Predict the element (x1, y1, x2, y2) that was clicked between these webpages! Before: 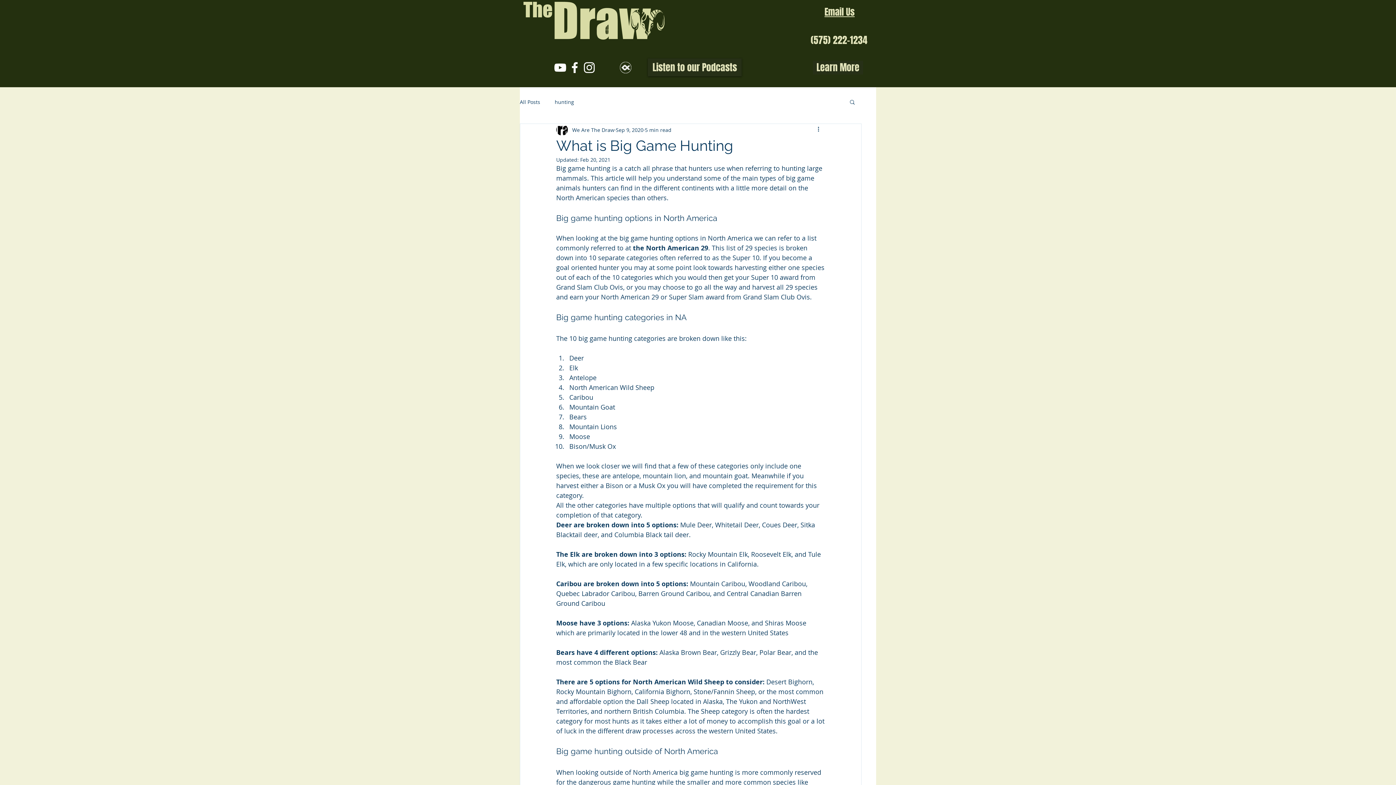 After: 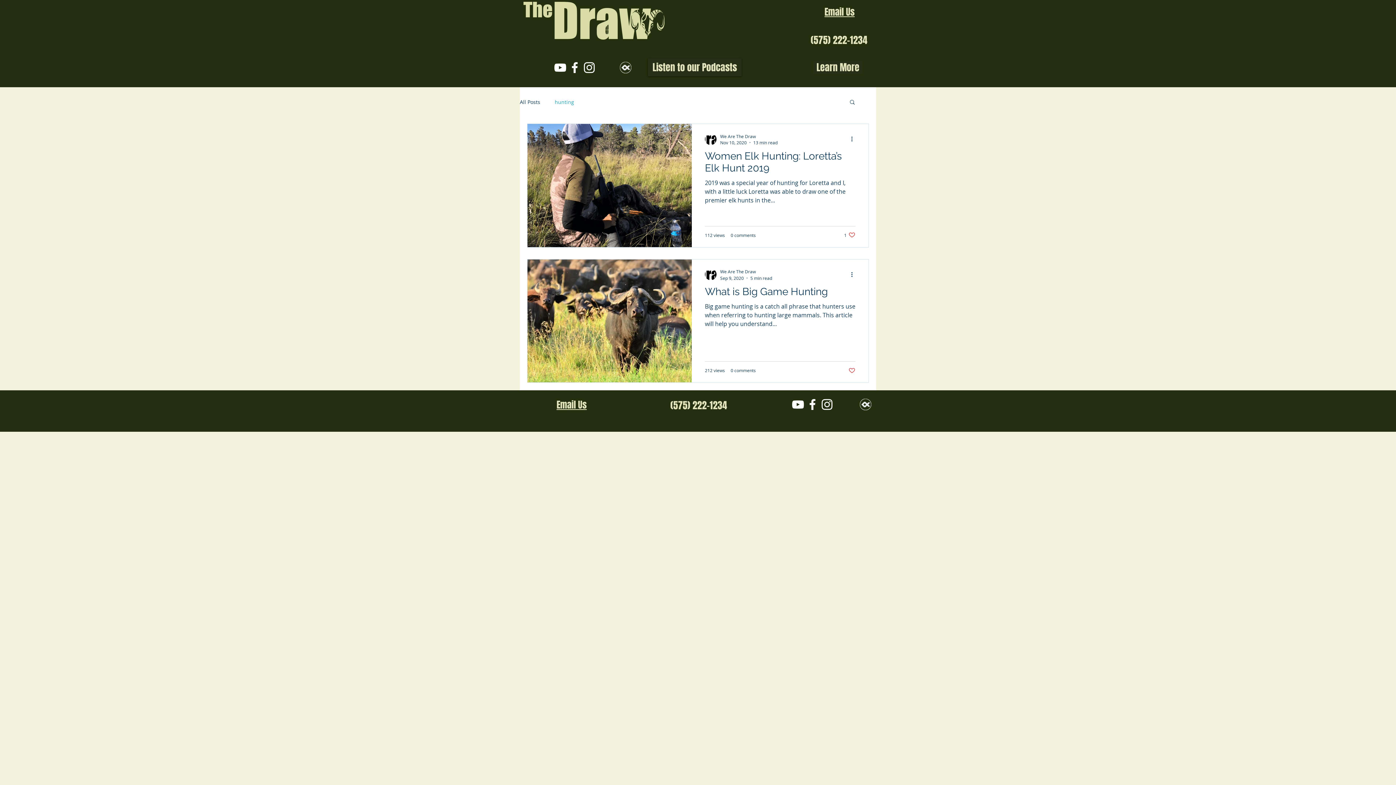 Action: label: hunting bbox: (554, 98, 574, 105)